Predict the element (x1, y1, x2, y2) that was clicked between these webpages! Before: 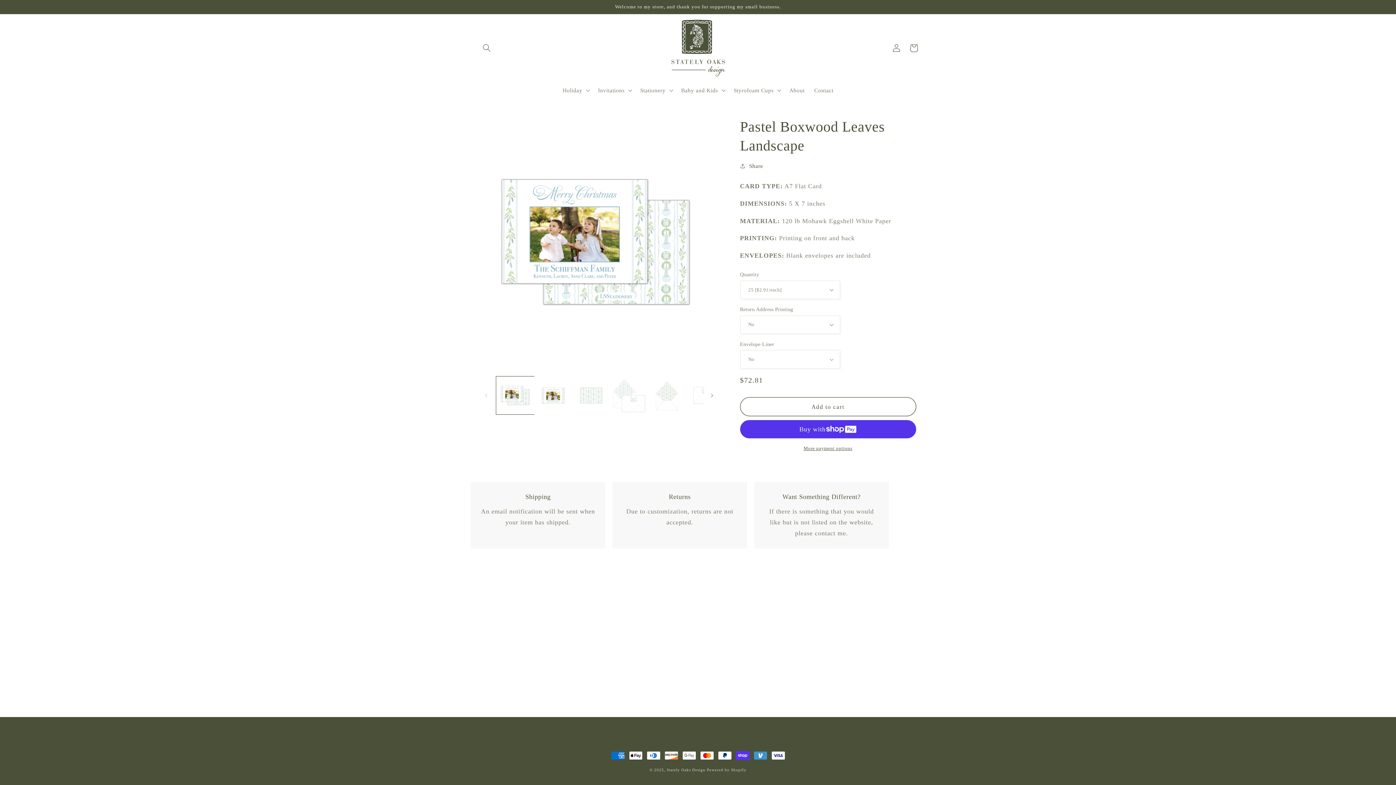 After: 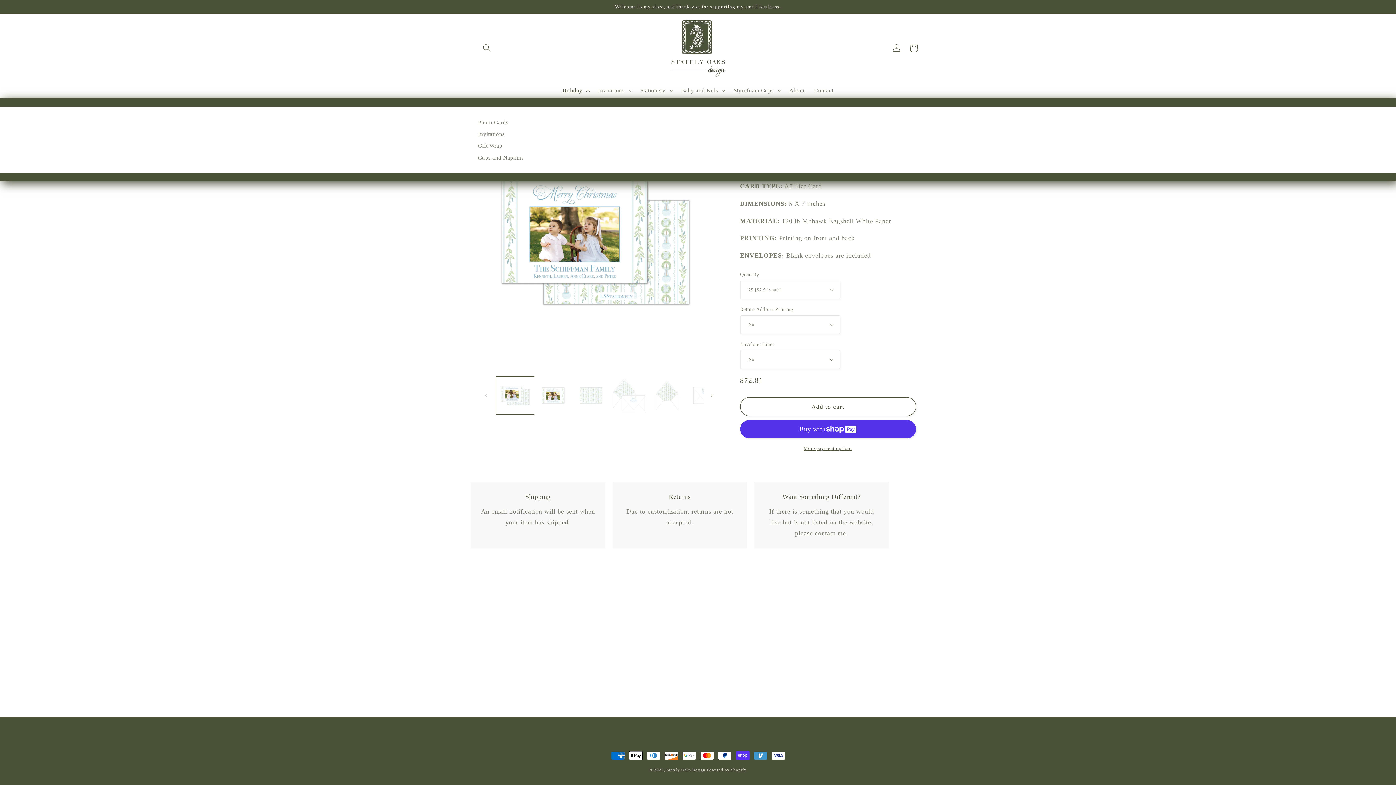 Action: label: Holiday bbox: (557, 82, 593, 98)